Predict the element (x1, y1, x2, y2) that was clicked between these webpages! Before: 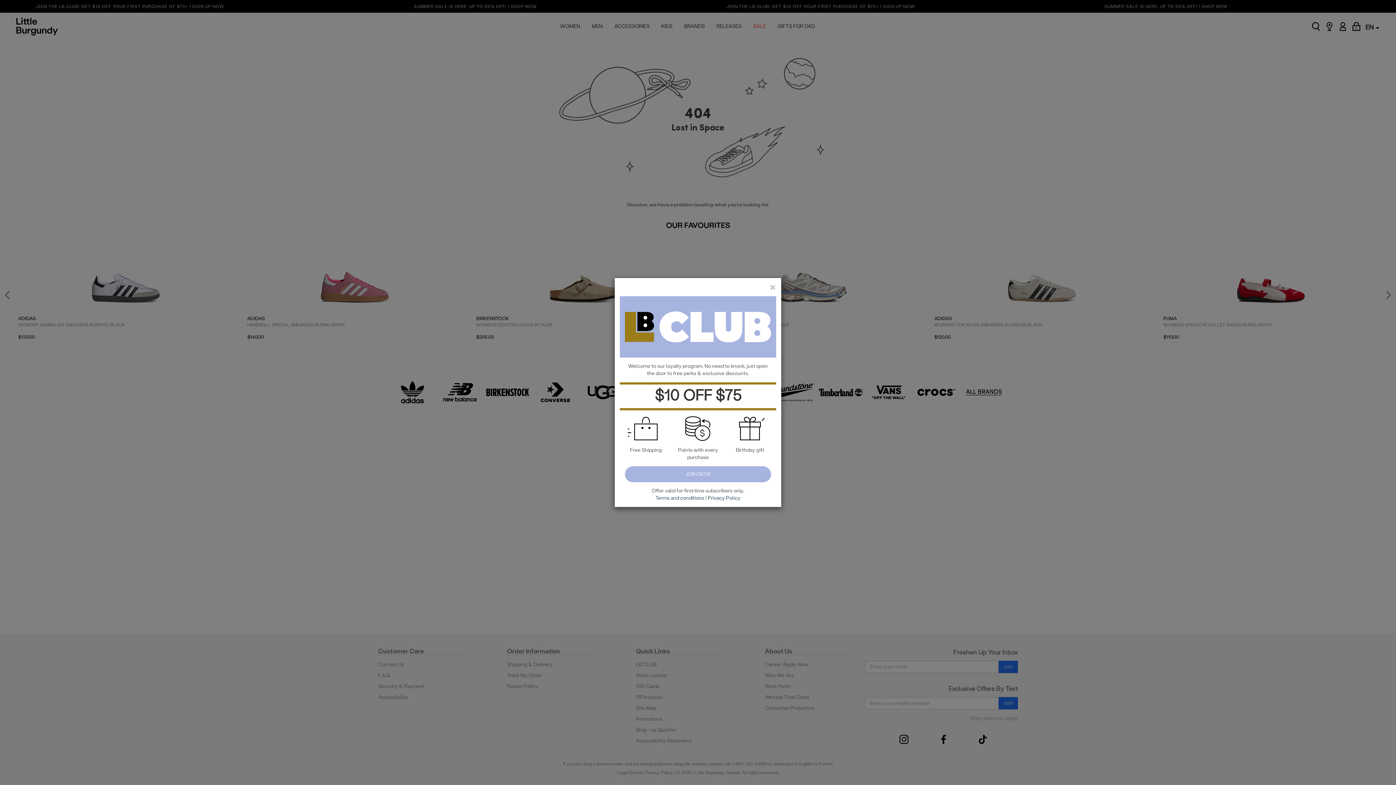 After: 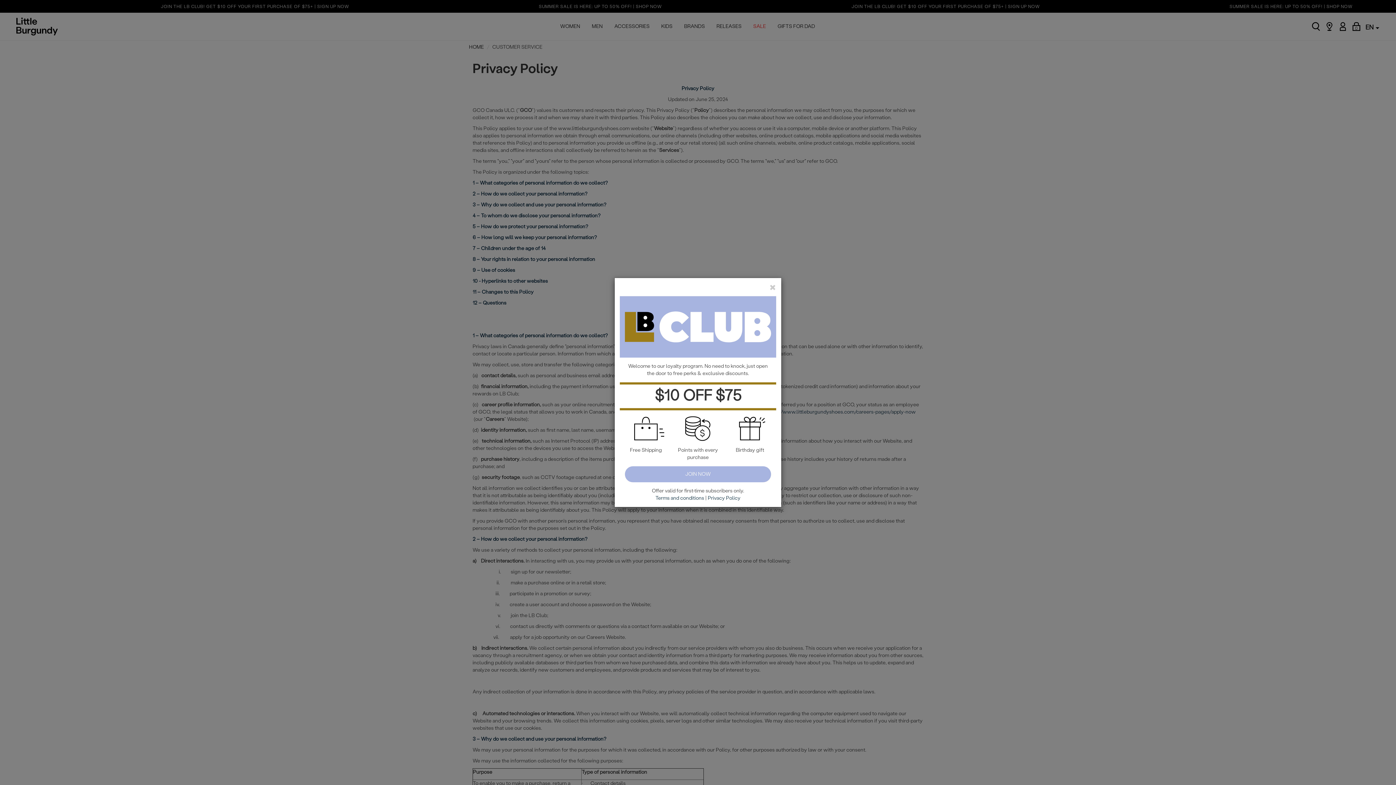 Action: bbox: (655, 495, 704, 501) label: Terms and conditions